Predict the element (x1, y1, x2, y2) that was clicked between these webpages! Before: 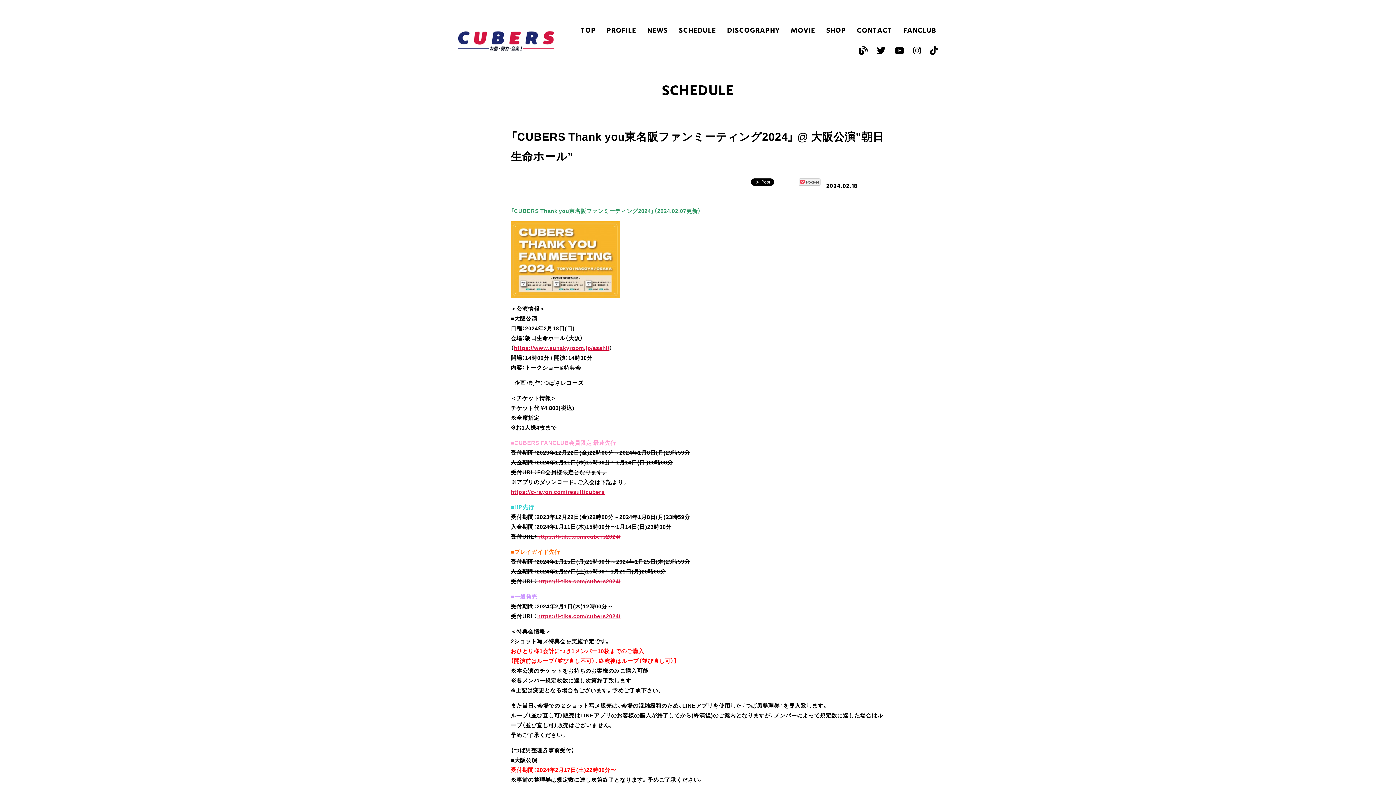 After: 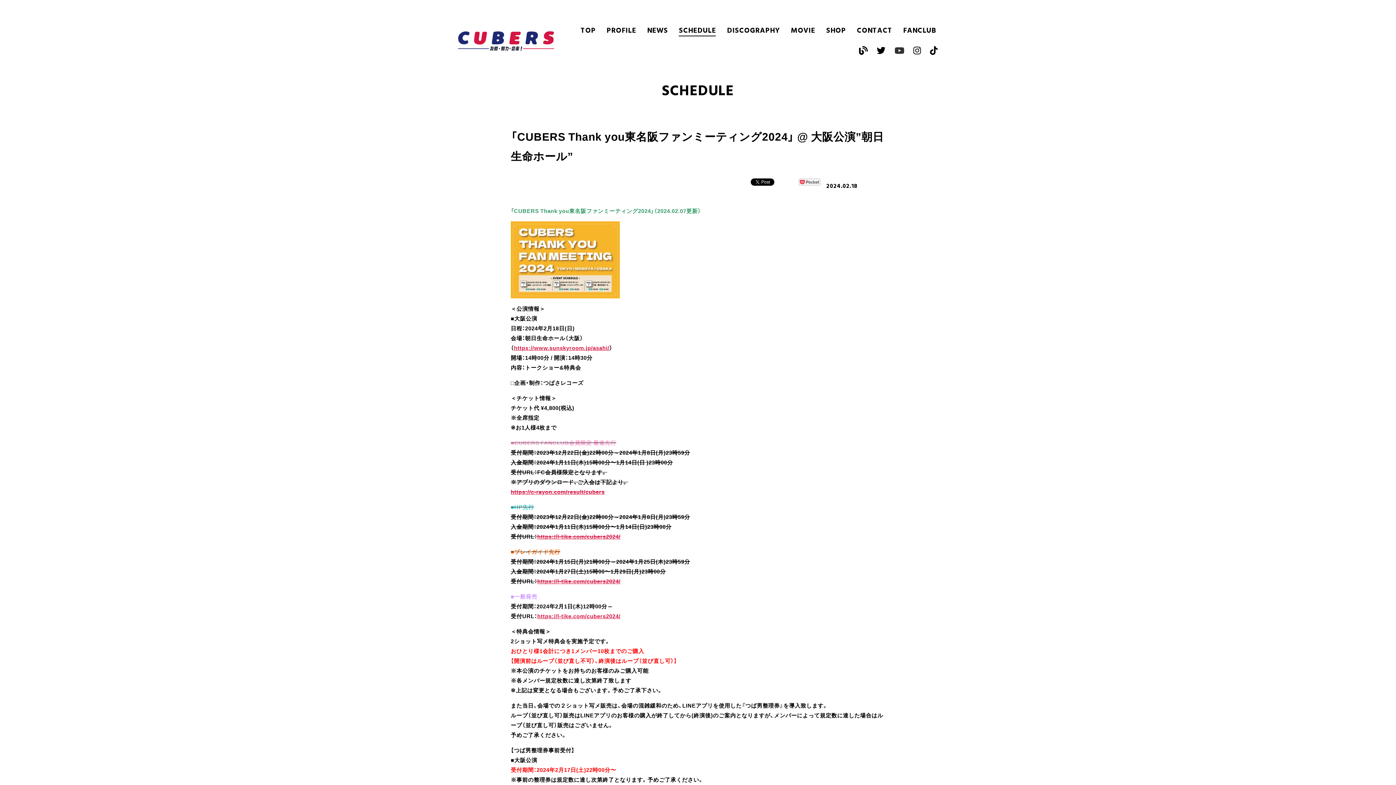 Action: bbox: (894, 43, 904, 56)